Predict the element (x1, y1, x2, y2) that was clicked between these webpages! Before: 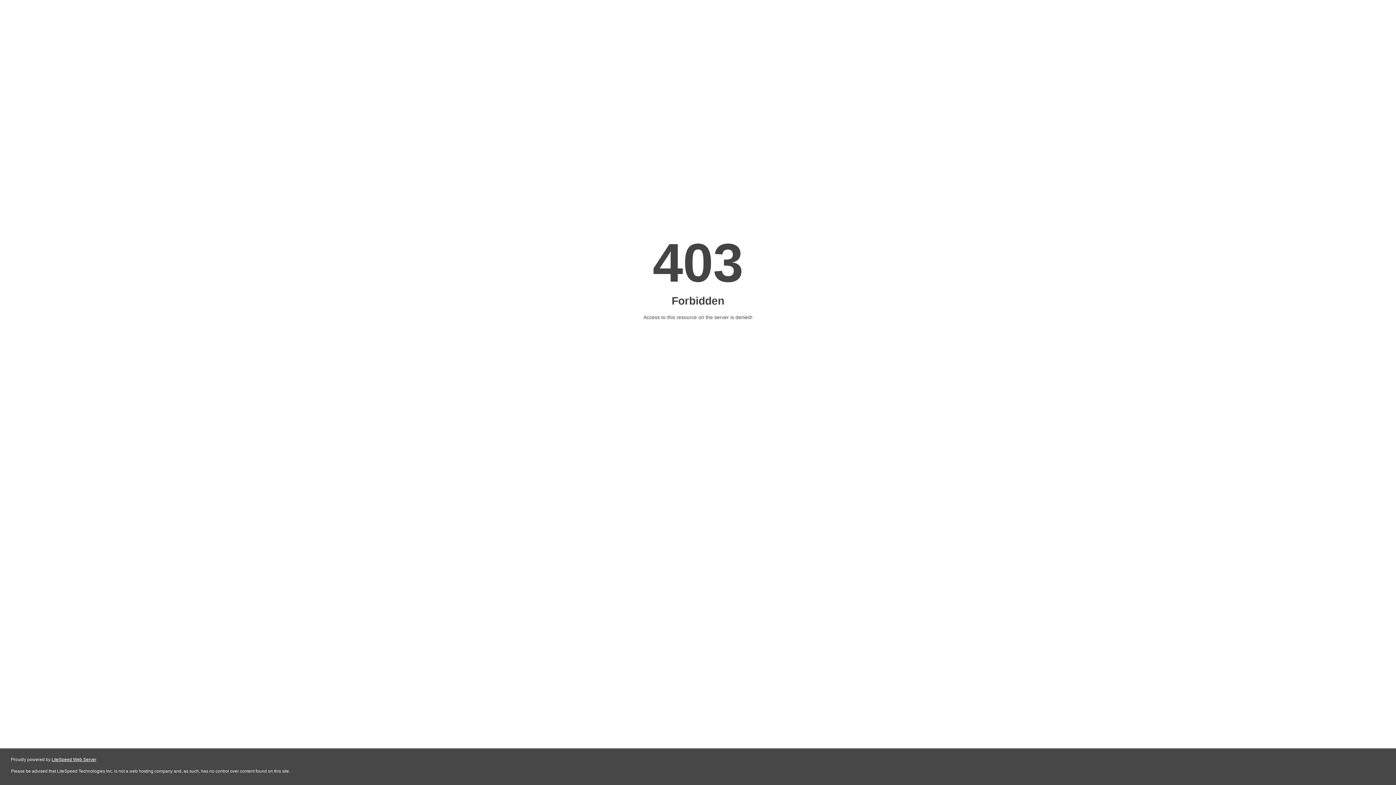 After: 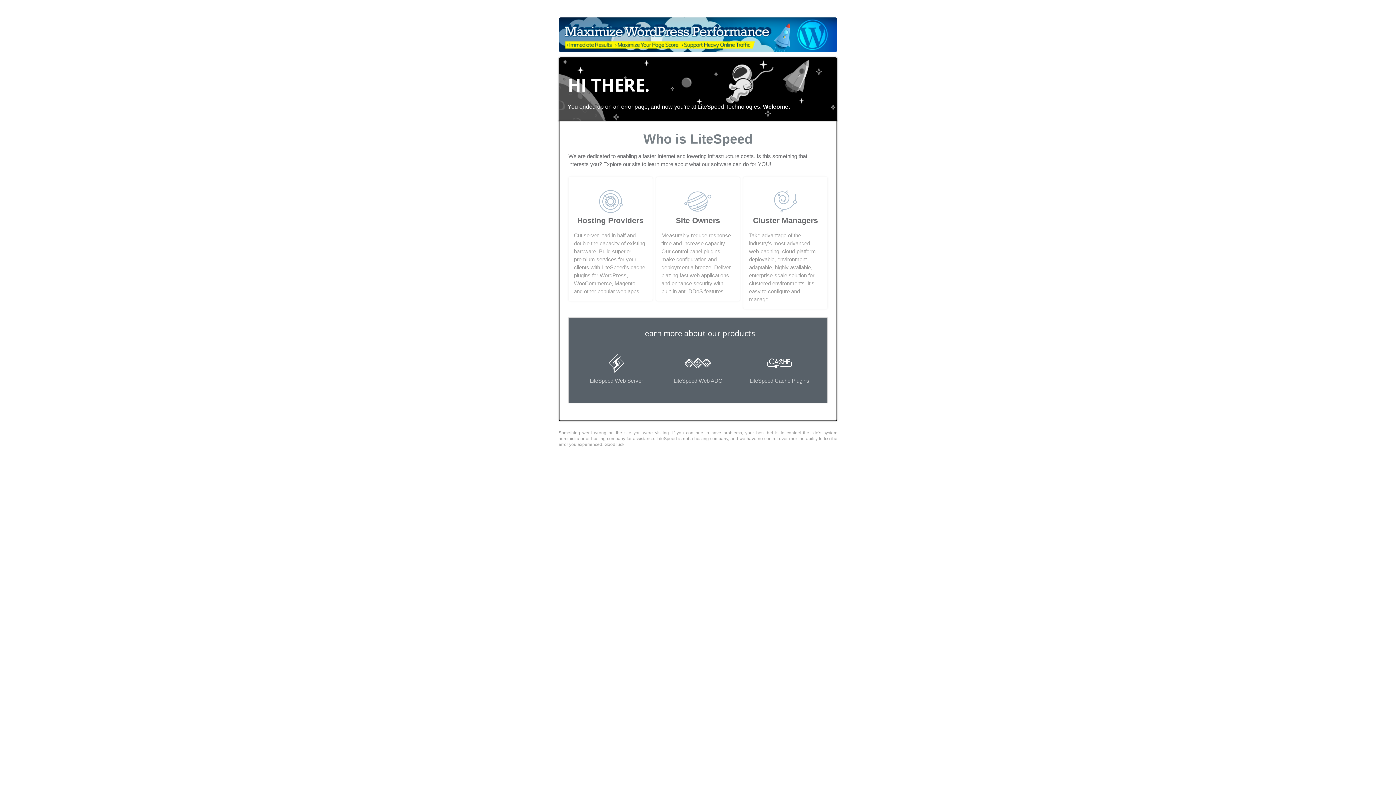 Action: bbox: (51, 757, 96, 762) label: LiteSpeed Web Server